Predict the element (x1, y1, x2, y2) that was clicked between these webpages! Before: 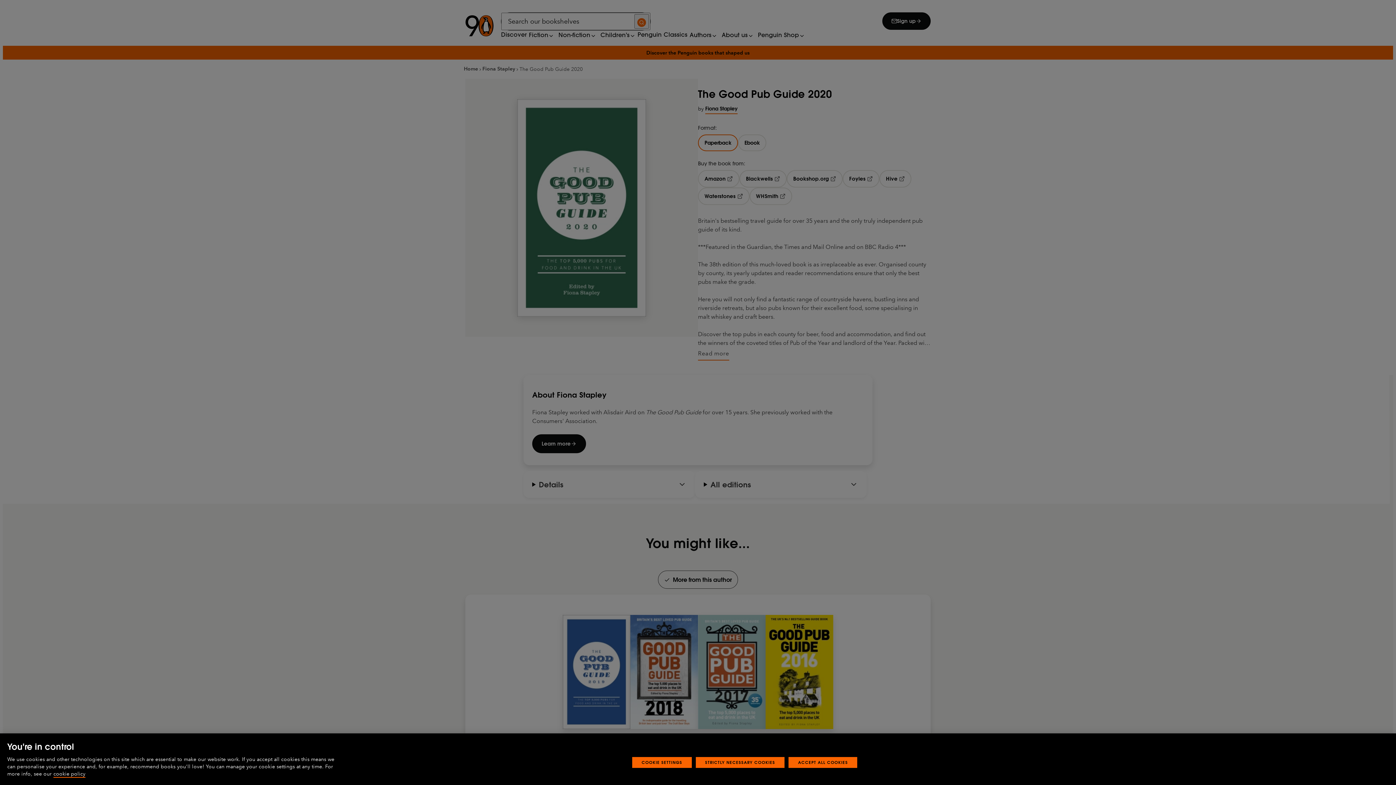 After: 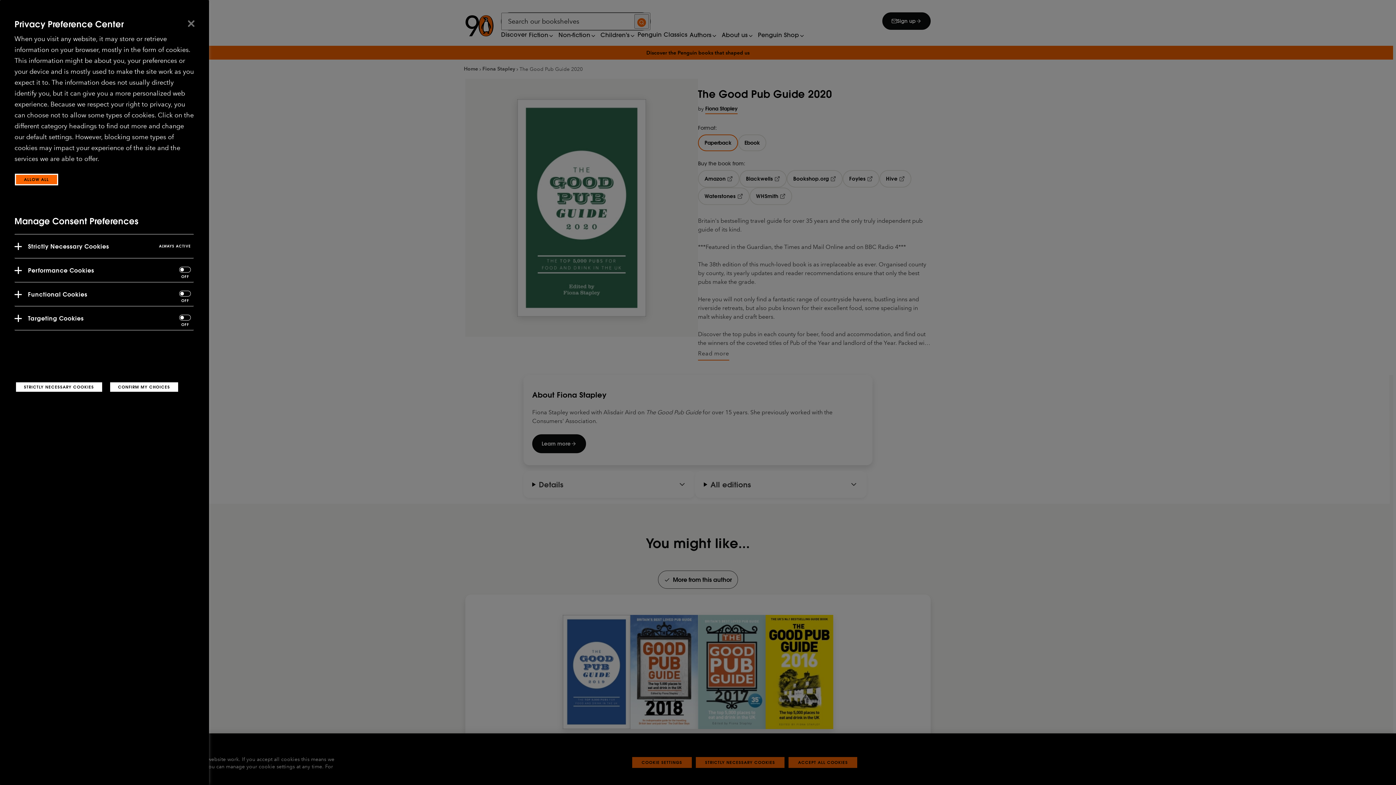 Action: label: COOKIE SETTINGS bbox: (632, 757, 691, 768)